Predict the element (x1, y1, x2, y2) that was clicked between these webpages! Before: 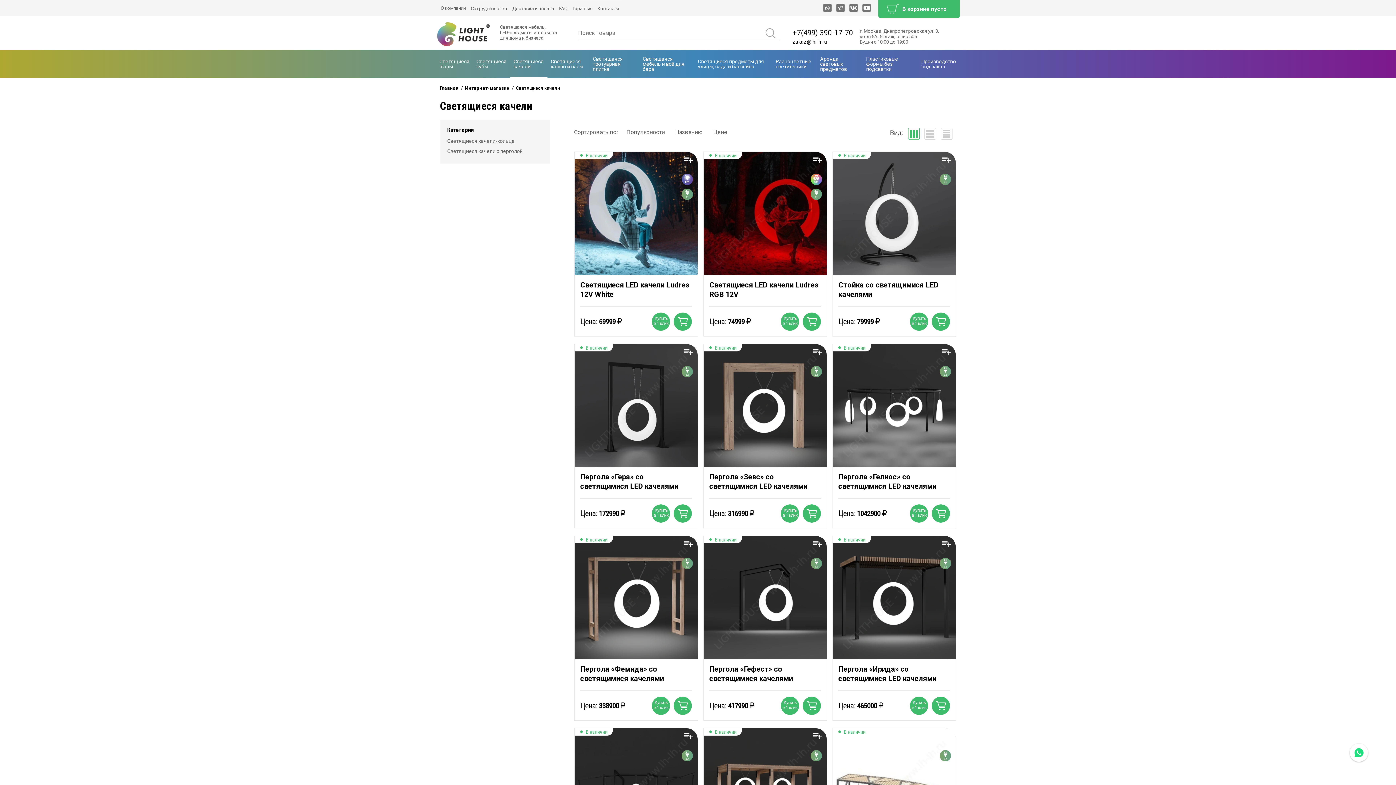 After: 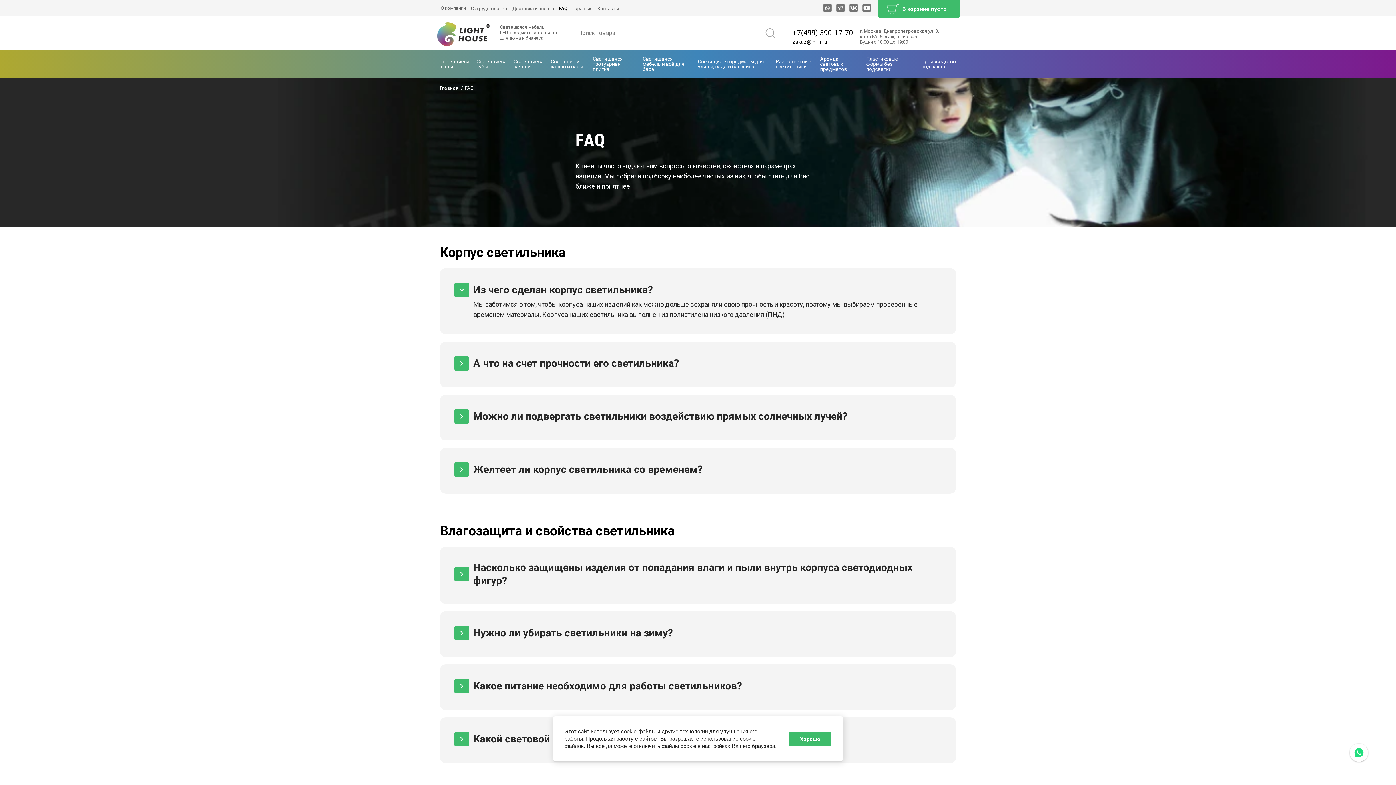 Action: bbox: (556, 4, 570, 12) label: FAQ